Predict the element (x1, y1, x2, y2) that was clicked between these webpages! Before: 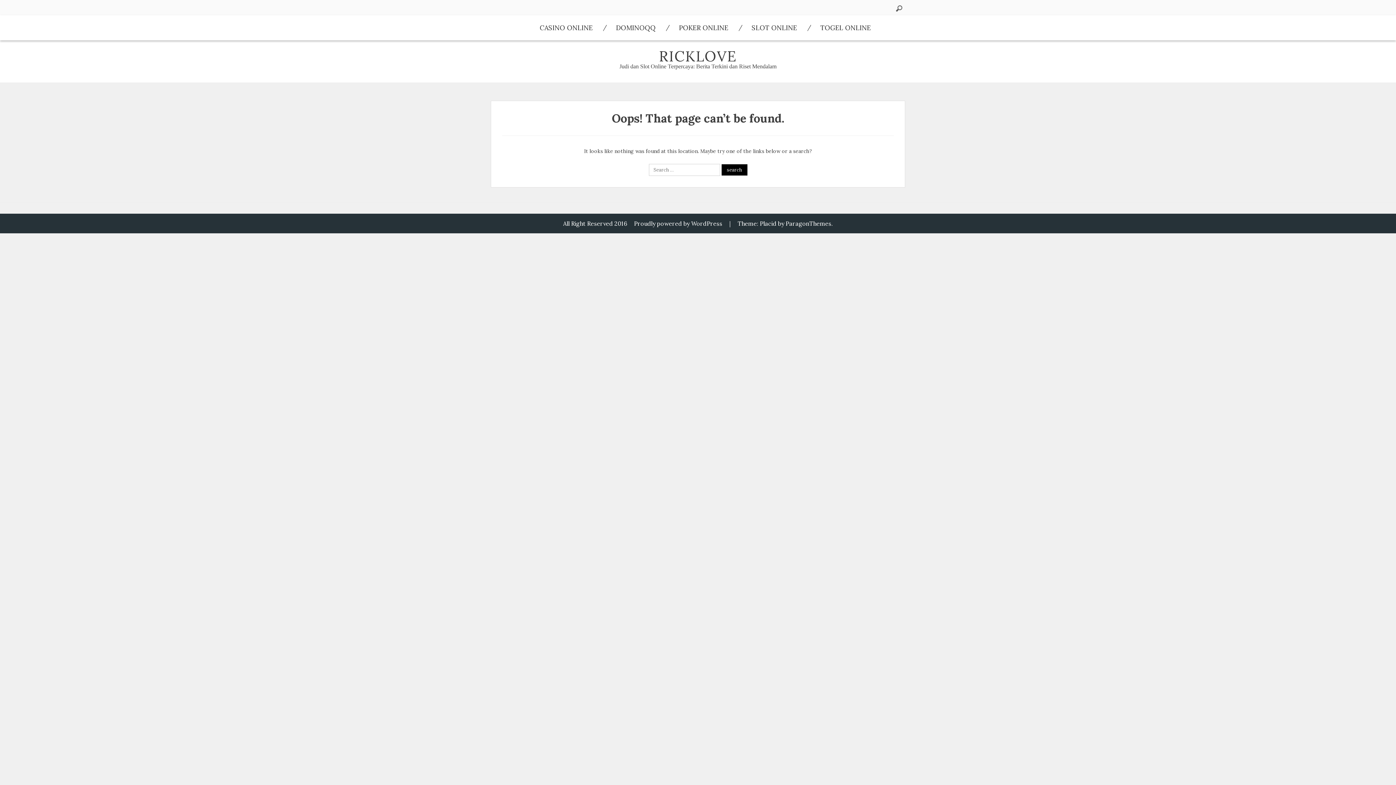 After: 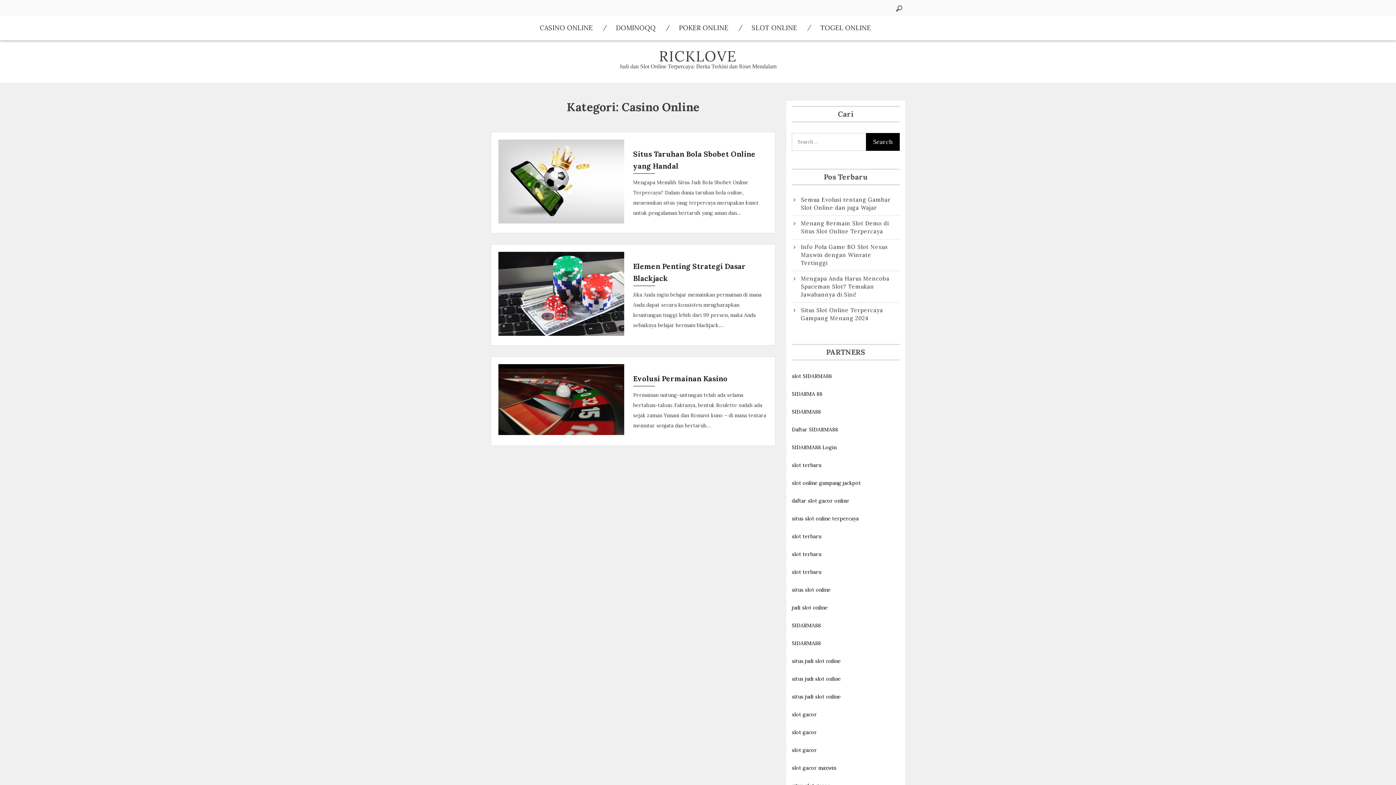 Action: bbox: (539, 15, 592, 40) label: CASINO ONLINE